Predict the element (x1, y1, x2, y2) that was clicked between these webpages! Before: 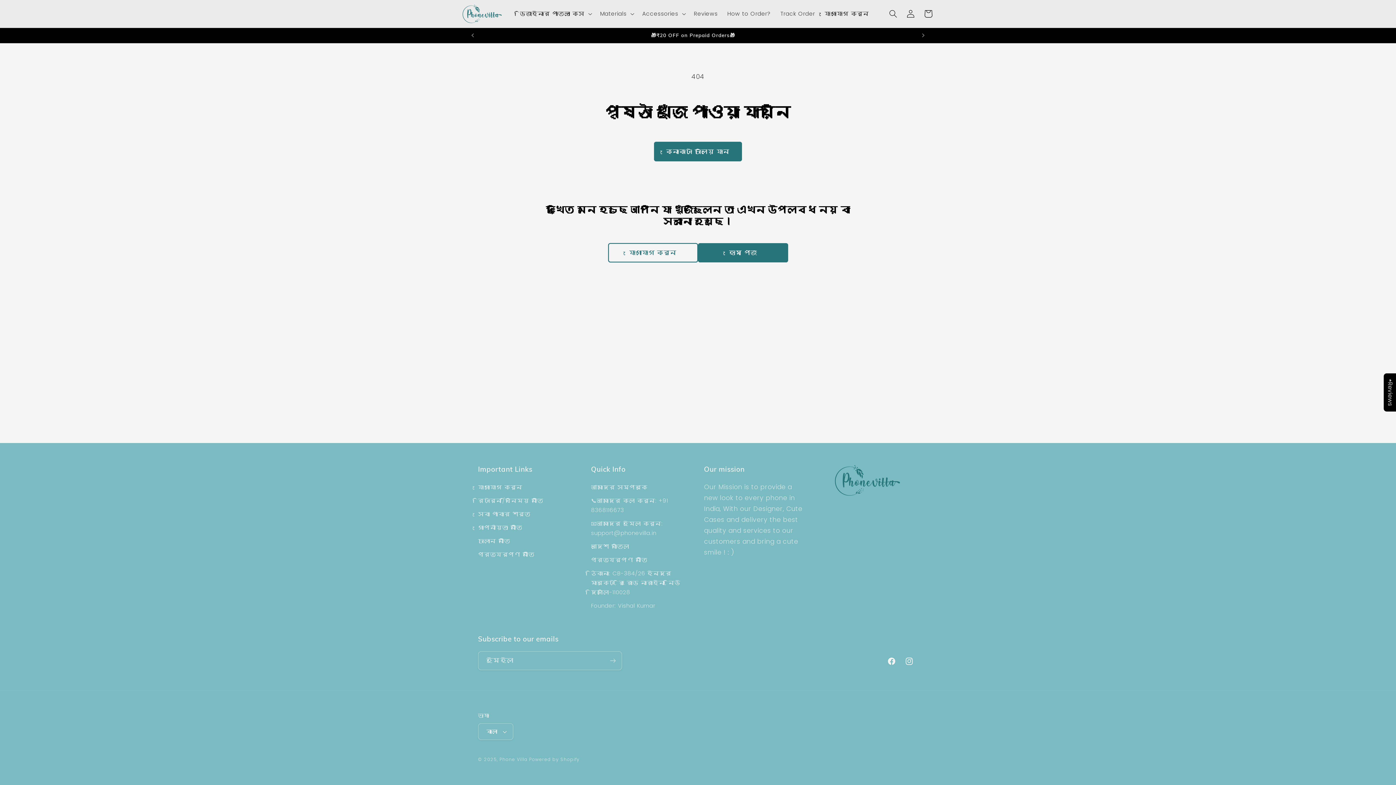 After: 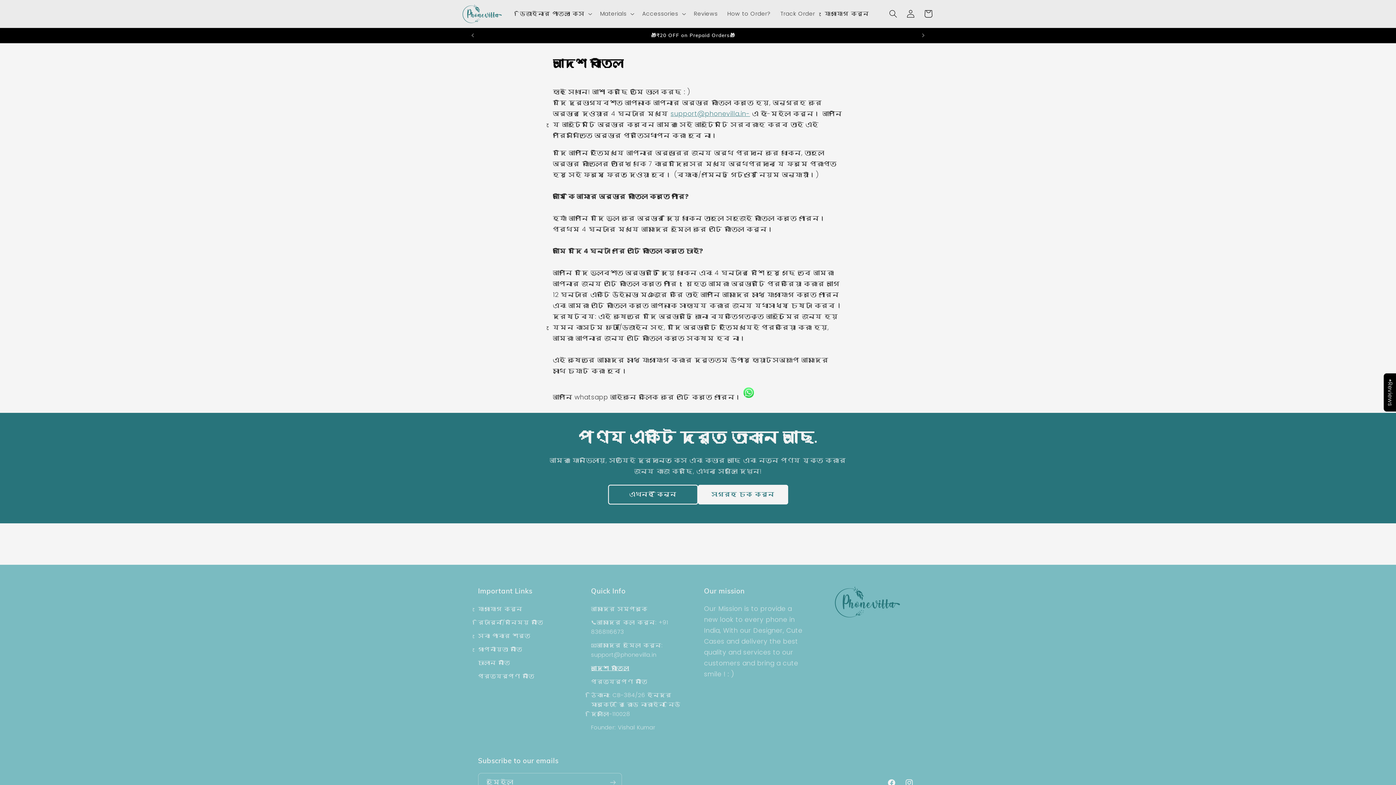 Action: bbox: (591, 540, 629, 553) label: আদেশ বাতিল